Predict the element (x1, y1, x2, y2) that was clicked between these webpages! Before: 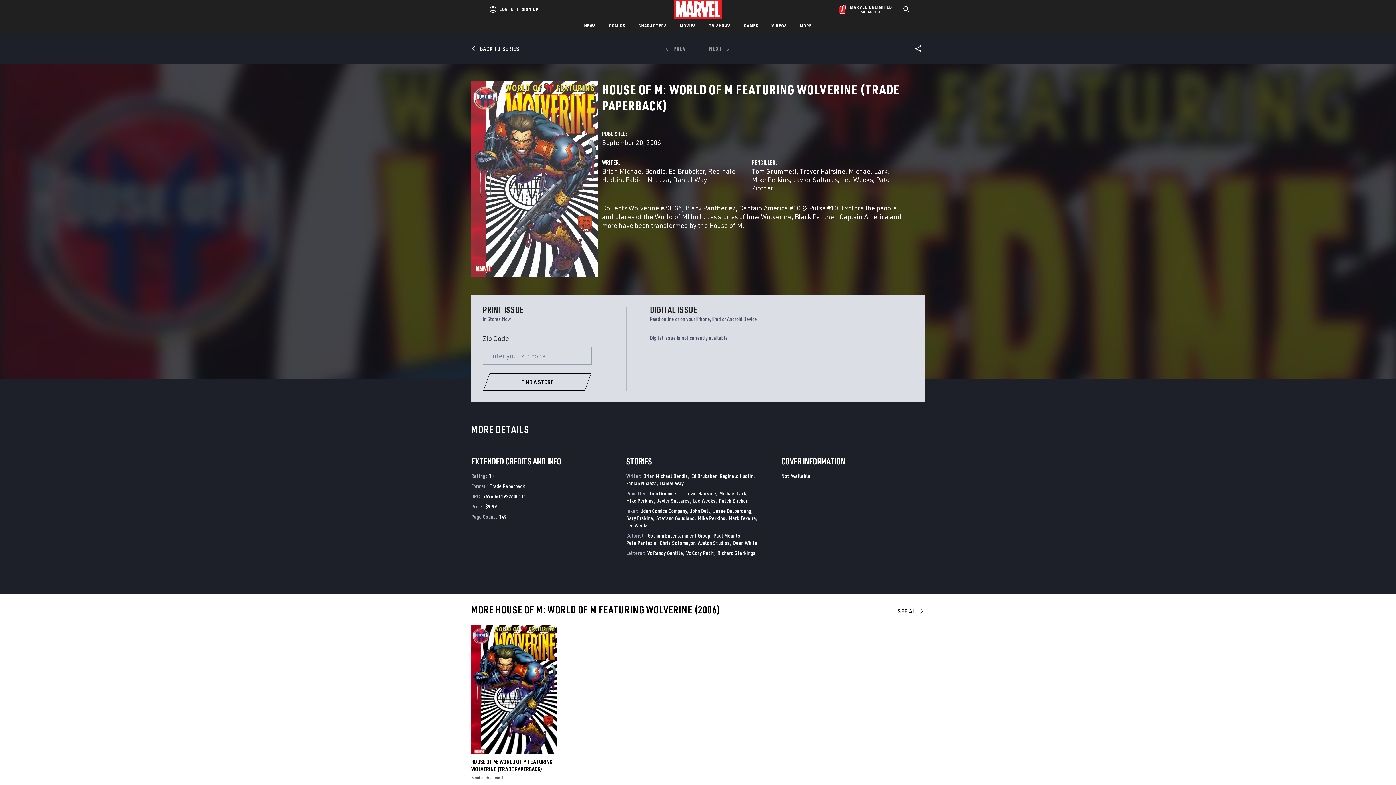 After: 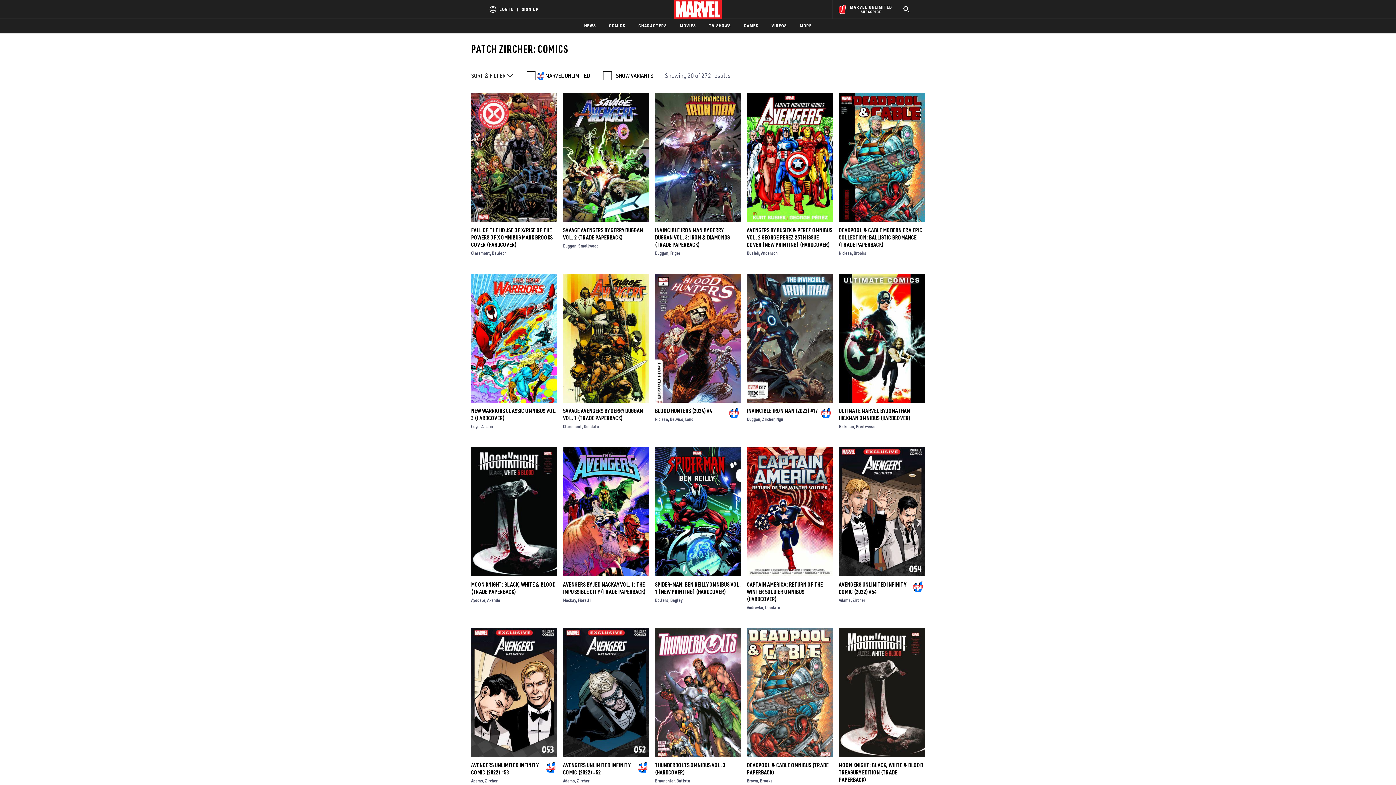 Action: label: Patch Zircher bbox: (719, 523, 747, 529)